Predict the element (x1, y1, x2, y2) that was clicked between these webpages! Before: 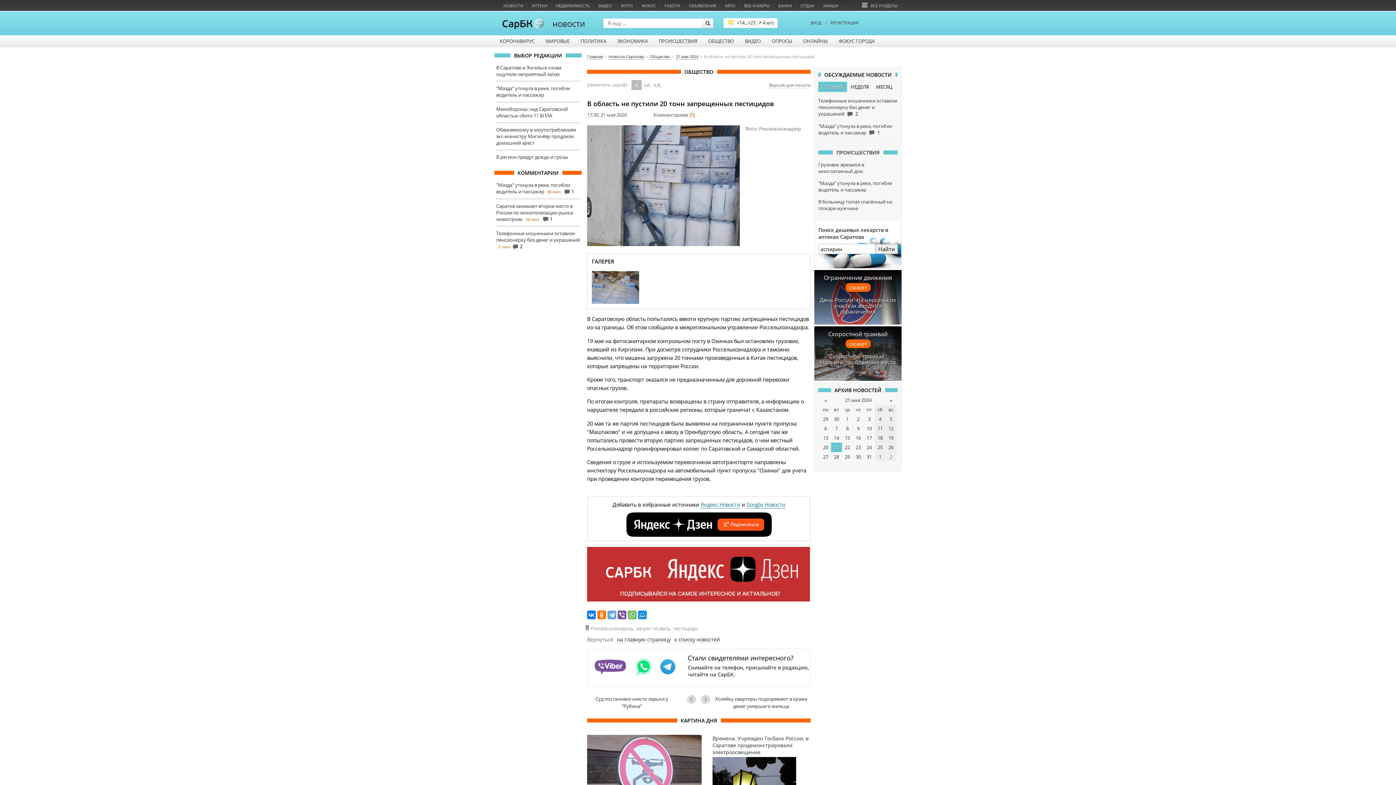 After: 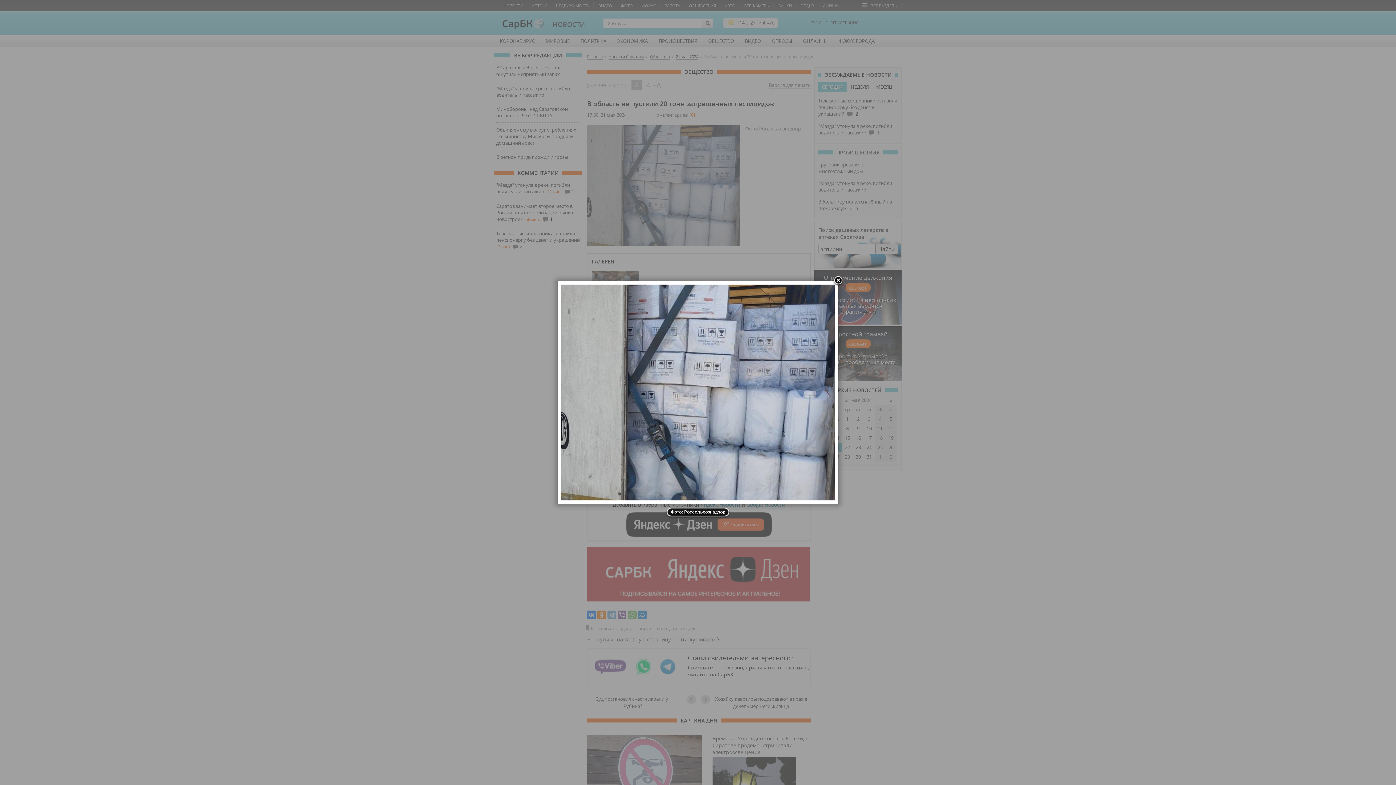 Action: bbox: (587, 125, 740, 246)